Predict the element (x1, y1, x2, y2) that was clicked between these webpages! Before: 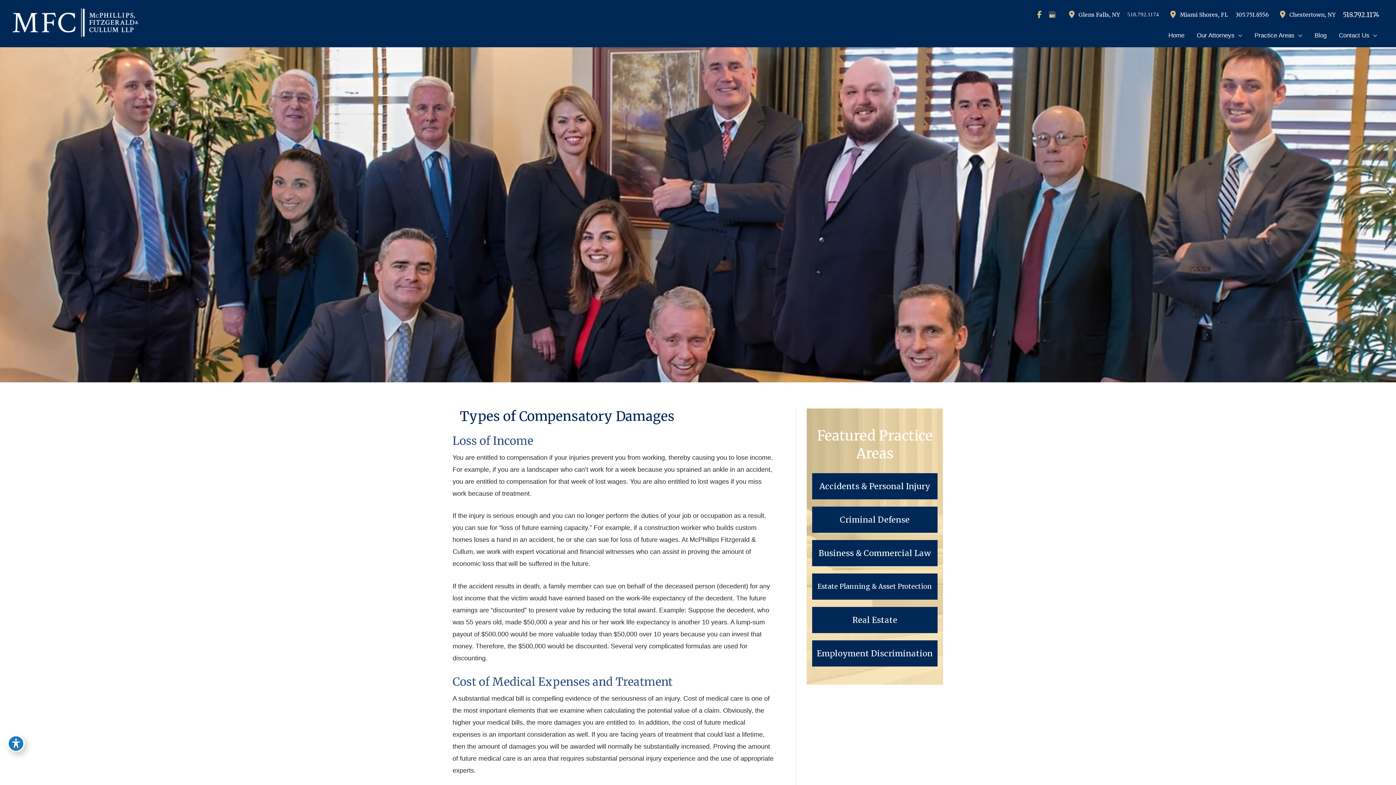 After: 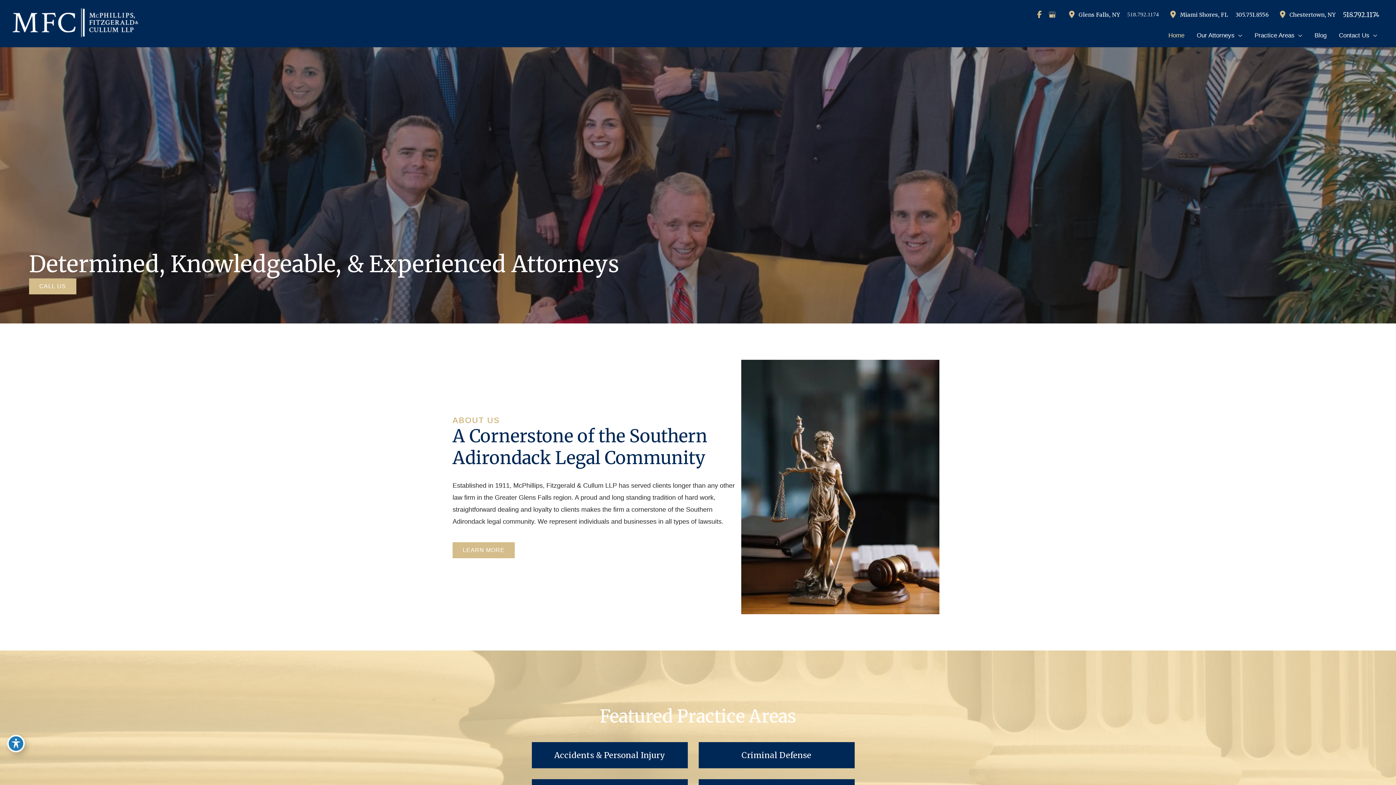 Action: bbox: (1162, 29, 1190, 41) label: Home